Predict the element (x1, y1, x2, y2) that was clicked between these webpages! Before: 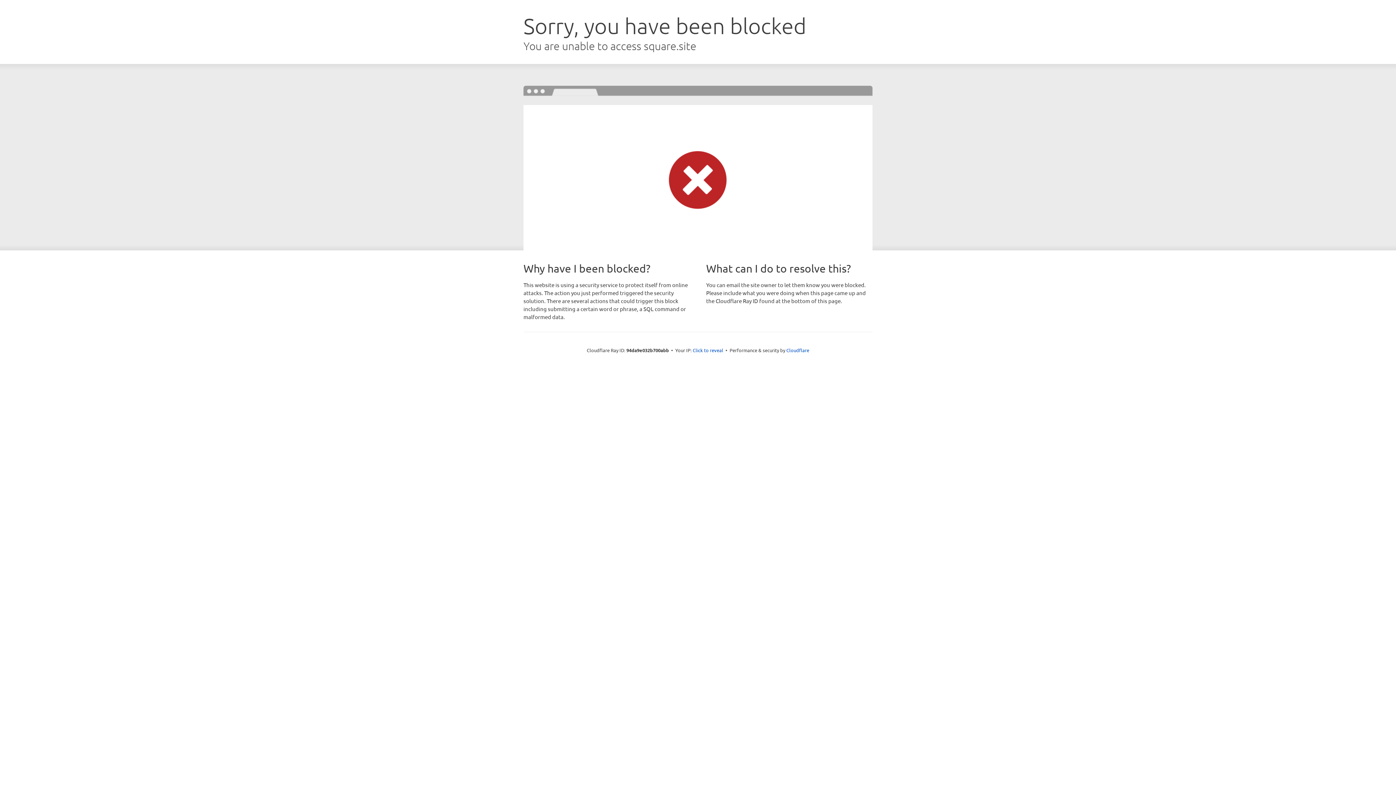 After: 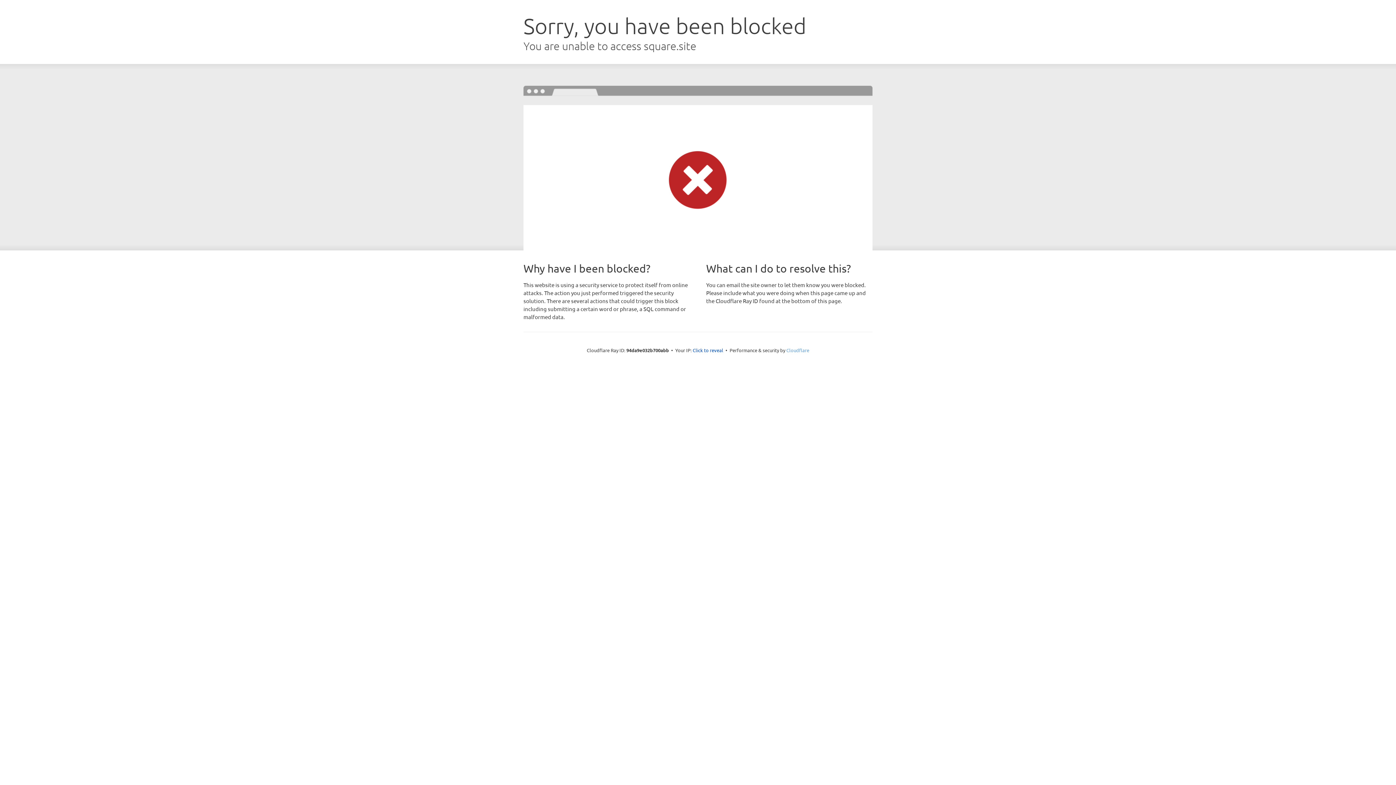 Action: label: Cloudflare bbox: (786, 347, 809, 353)